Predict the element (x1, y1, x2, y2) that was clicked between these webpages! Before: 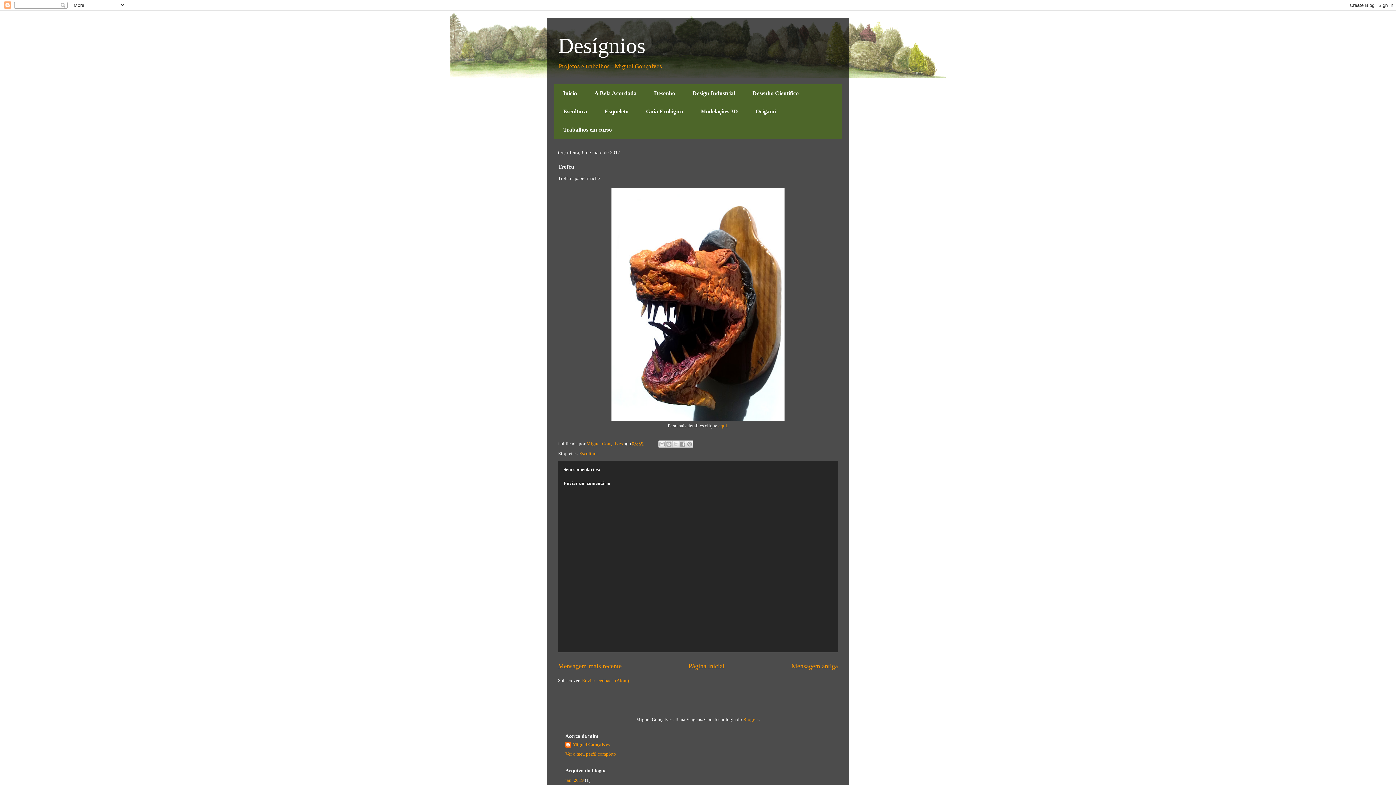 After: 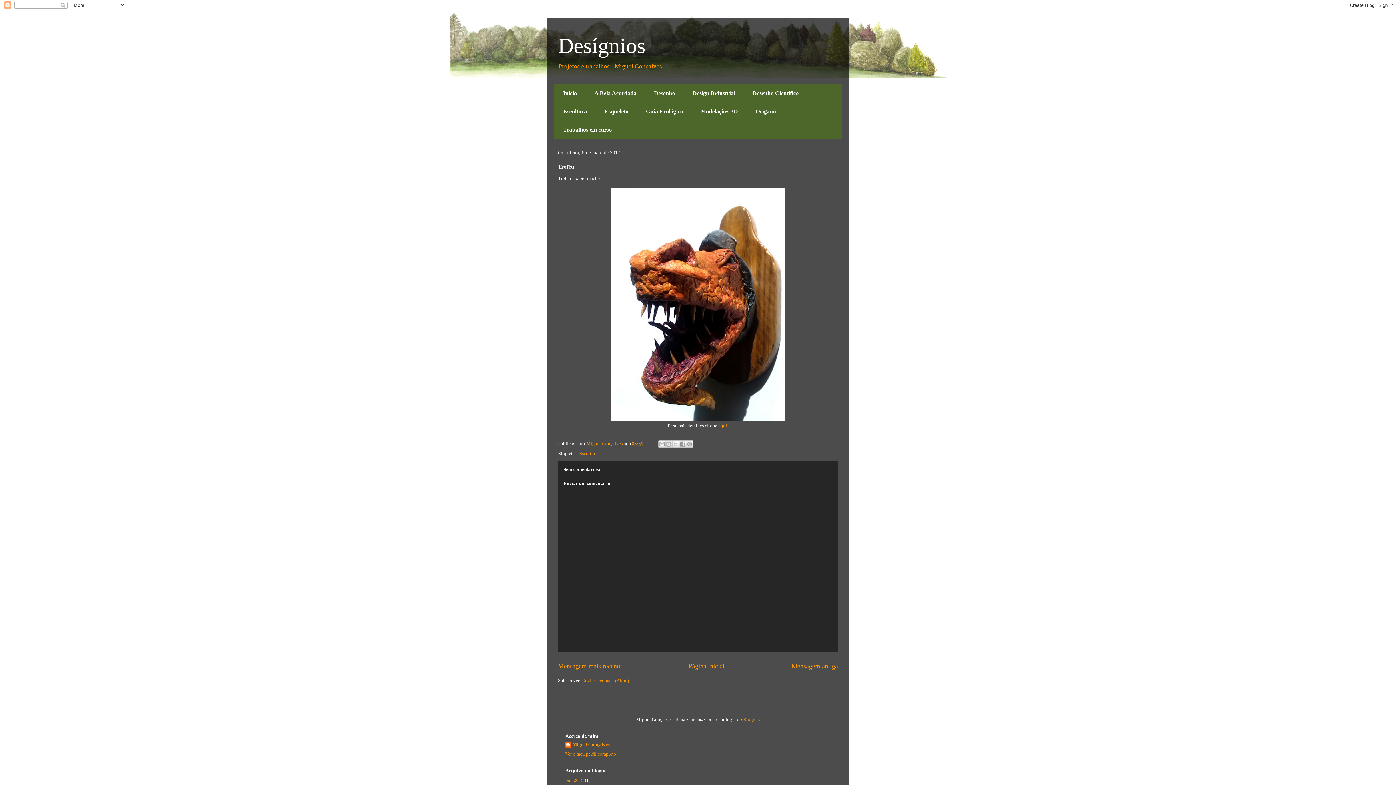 Action: label: 05:59 bbox: (632, 440, 643, 446)